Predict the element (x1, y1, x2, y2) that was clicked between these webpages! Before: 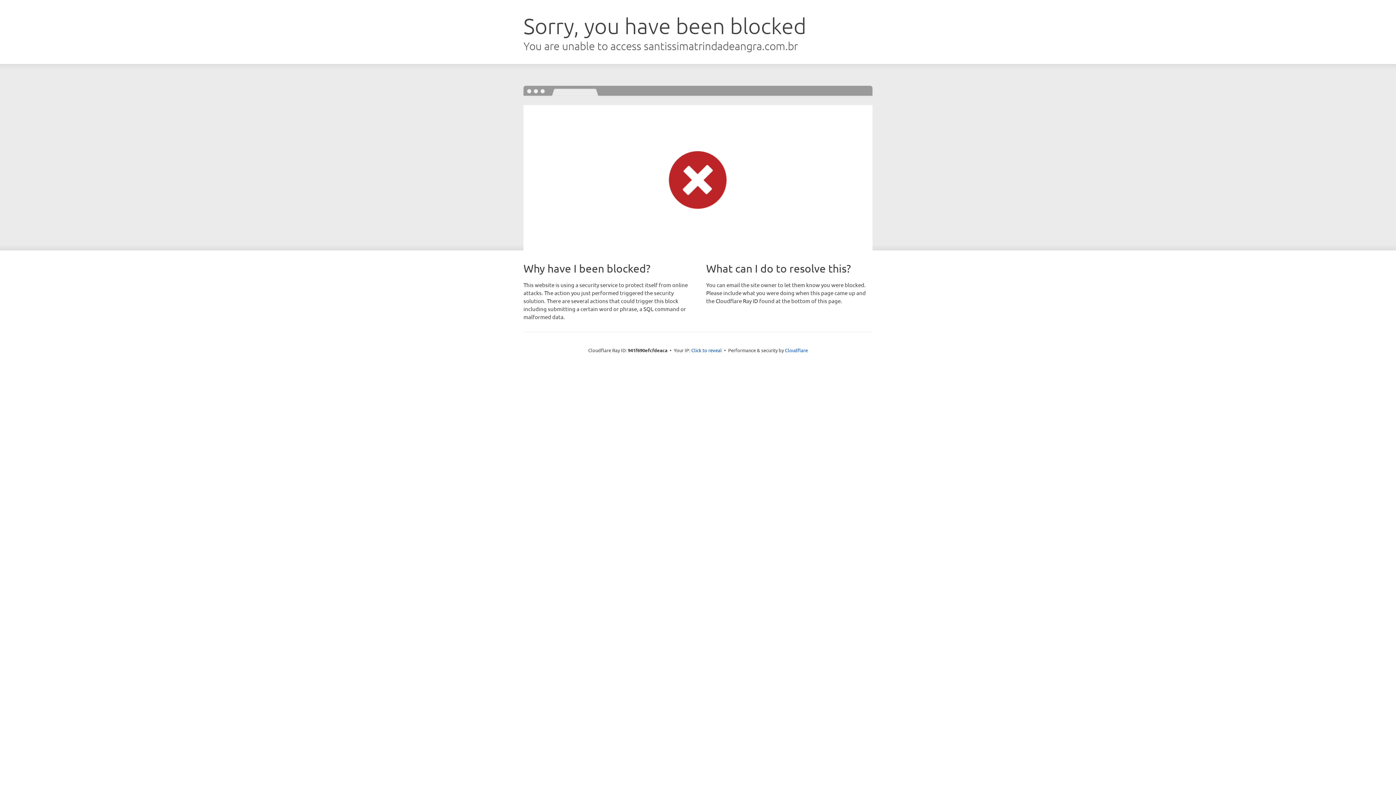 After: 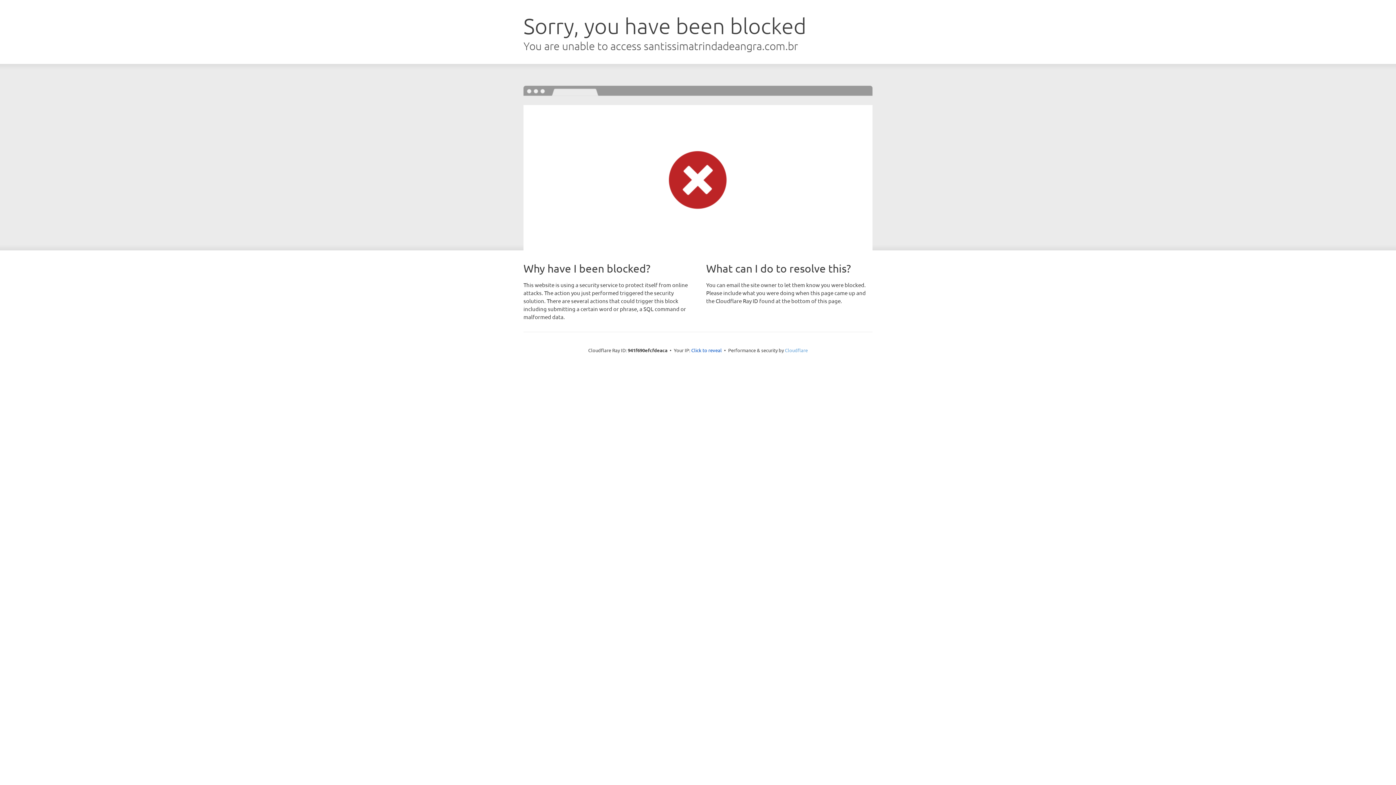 Action: label: Cloudflare bbox: (785, 347, 808, 353)